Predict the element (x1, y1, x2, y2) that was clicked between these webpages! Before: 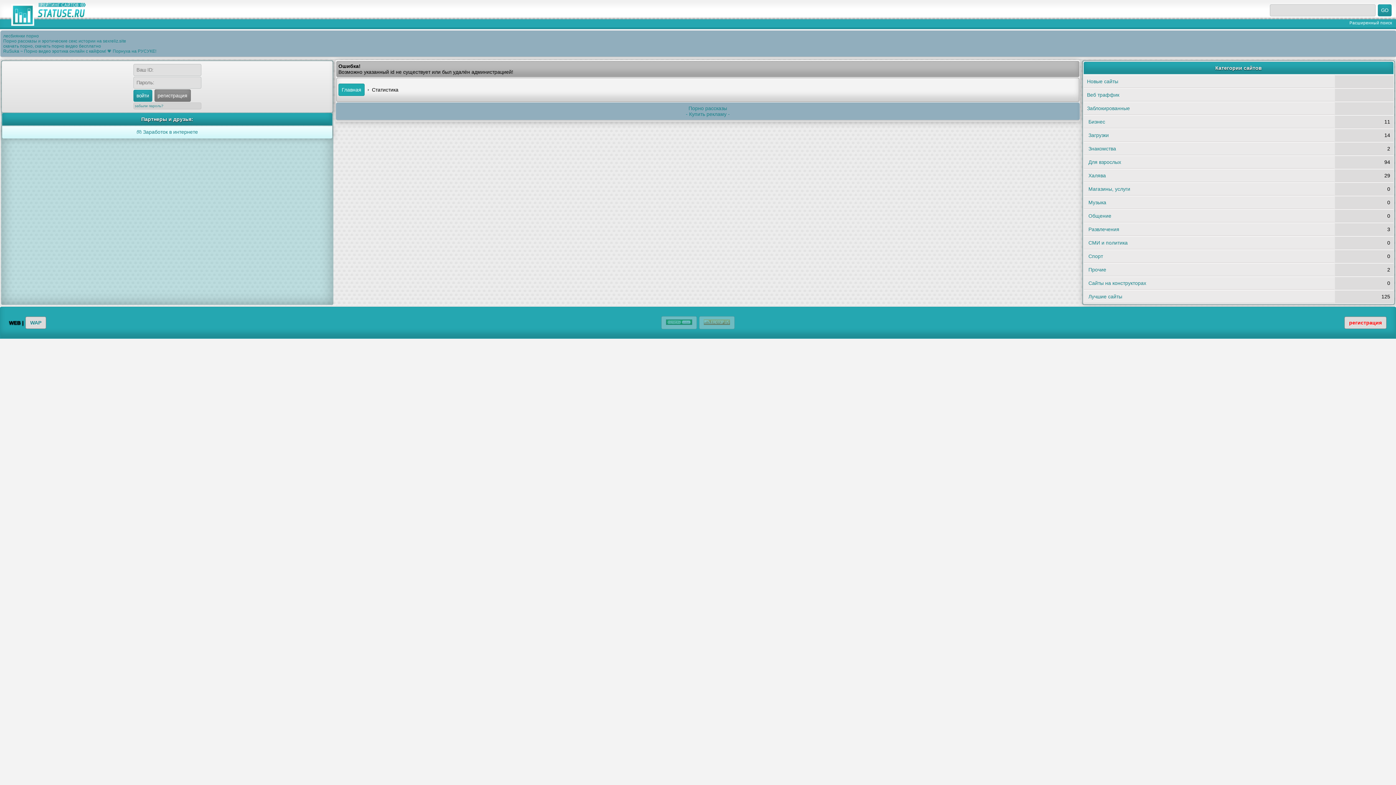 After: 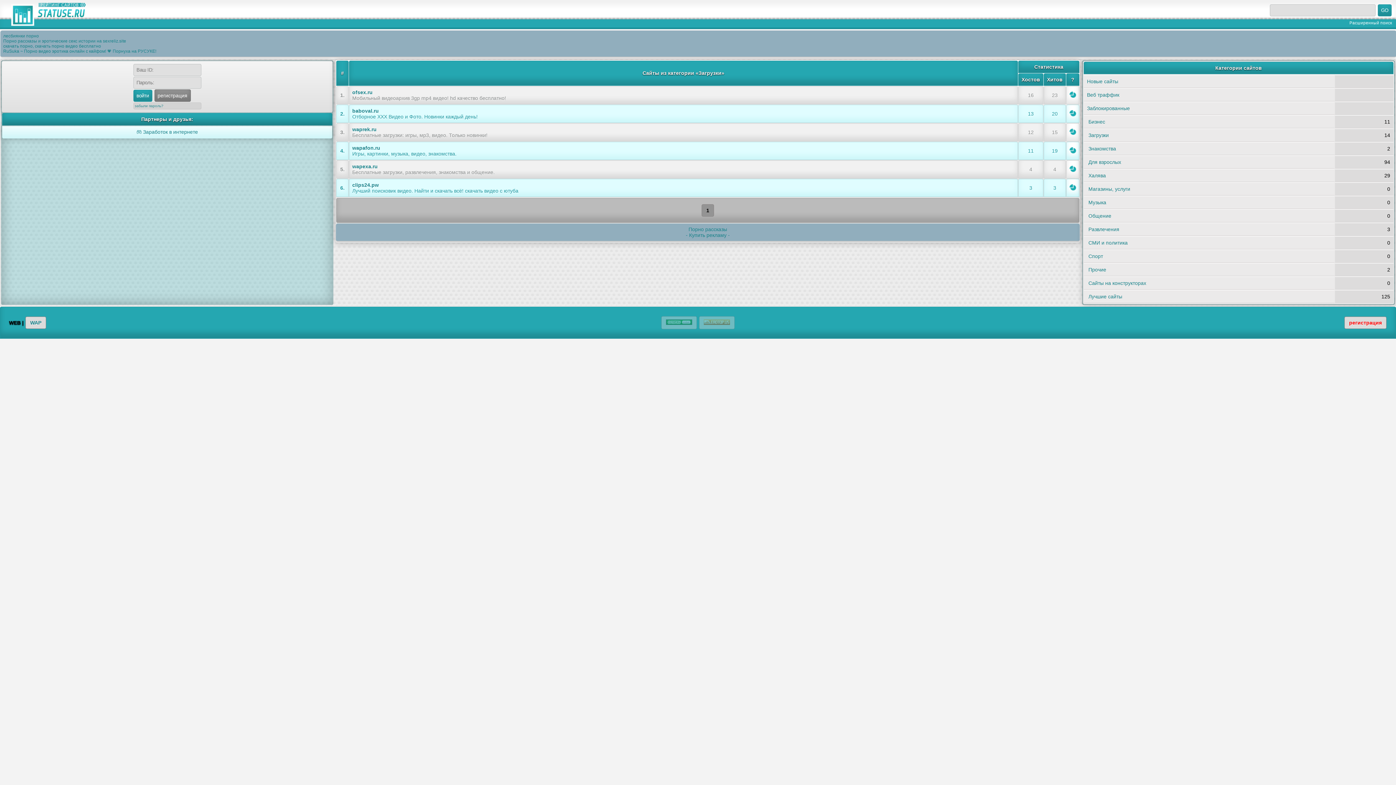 Action: label: Загрузки bbox: (1088, 132, 1109, 138)